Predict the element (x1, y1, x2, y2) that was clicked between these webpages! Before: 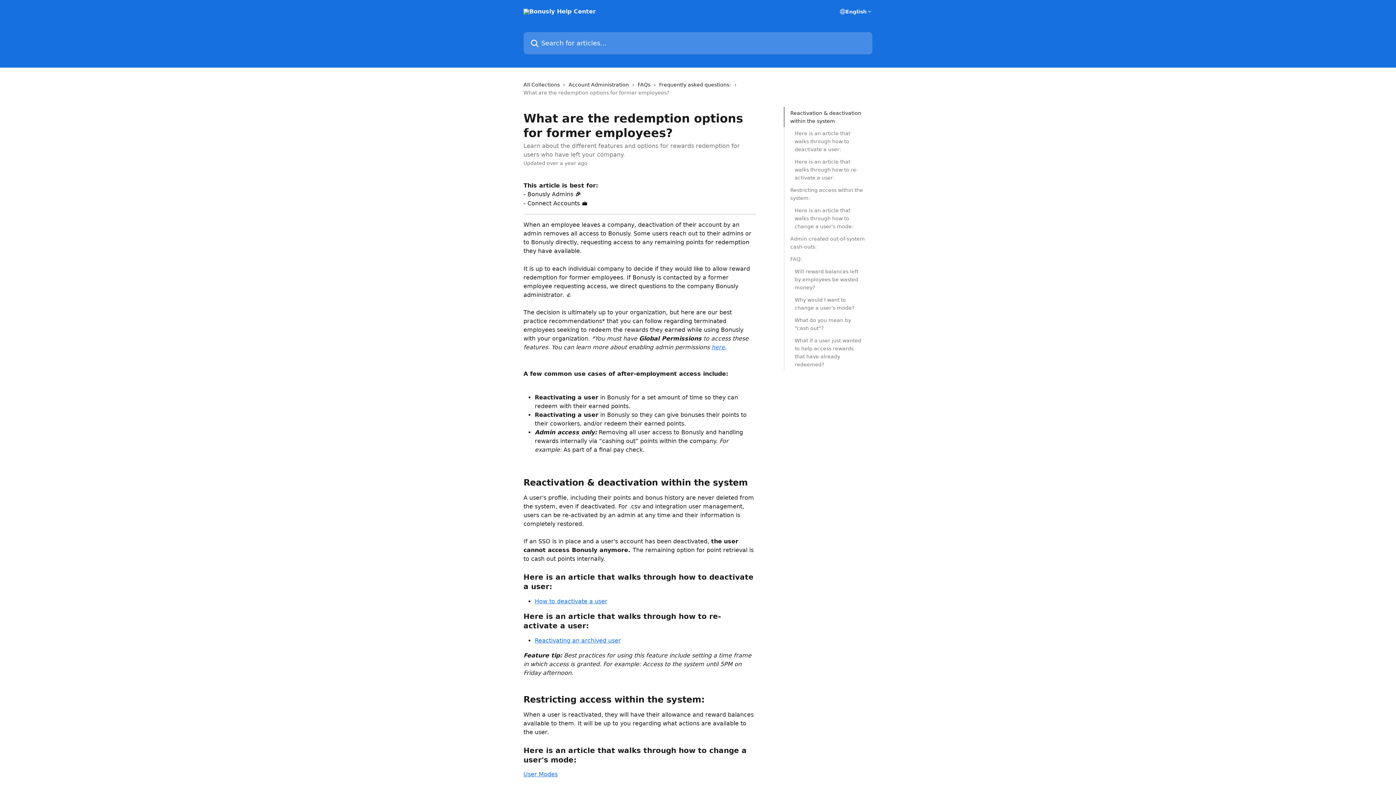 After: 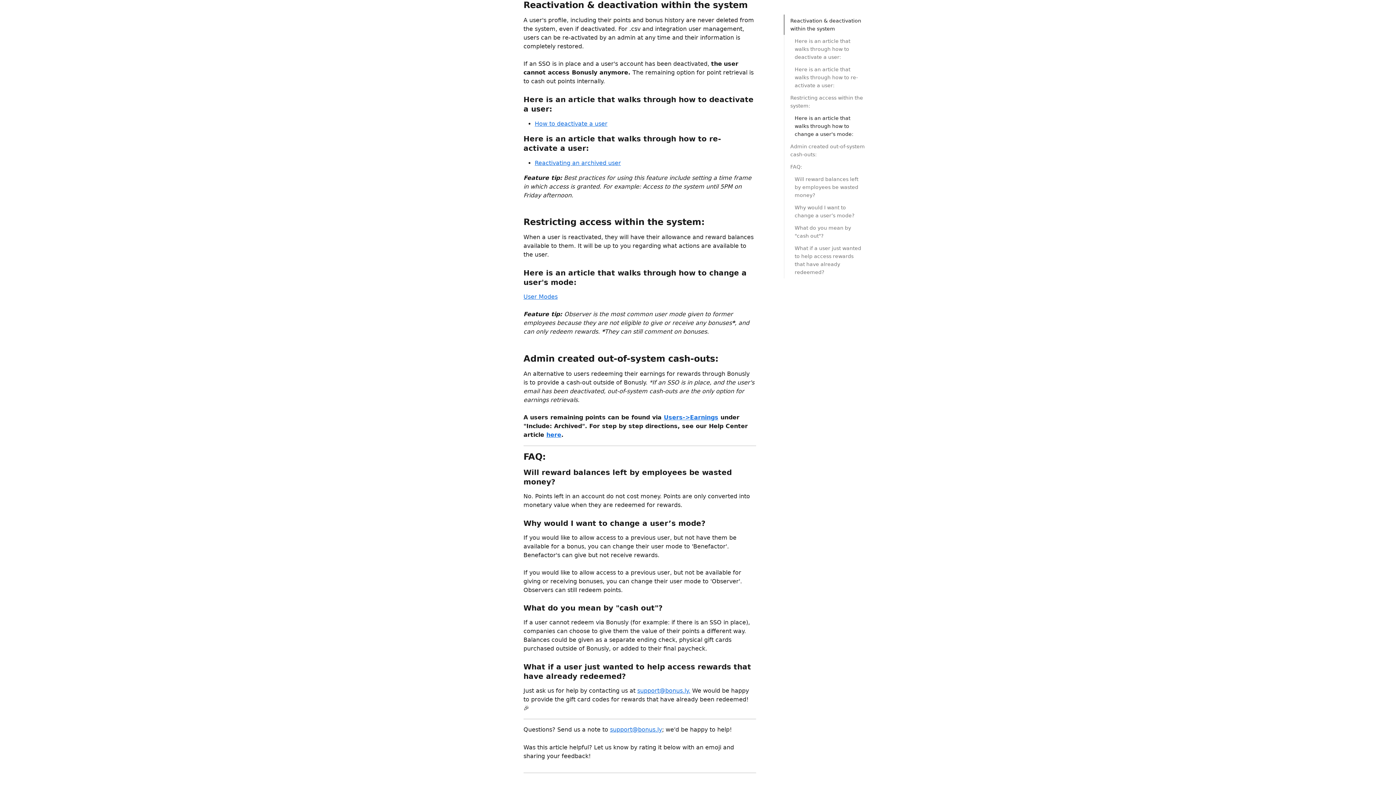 Action: label: Reactivation & deactivation within the system bbox: (790, 109, 866, 125)